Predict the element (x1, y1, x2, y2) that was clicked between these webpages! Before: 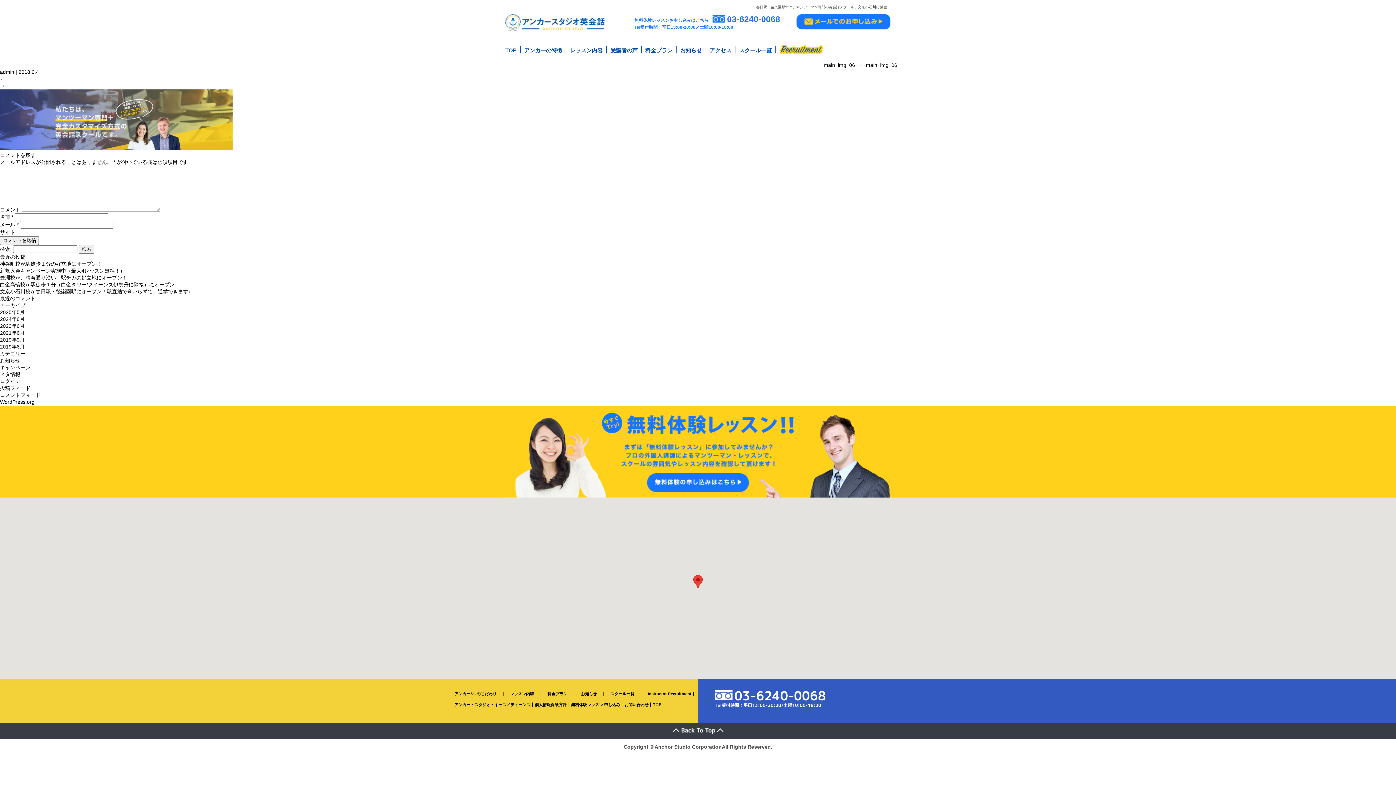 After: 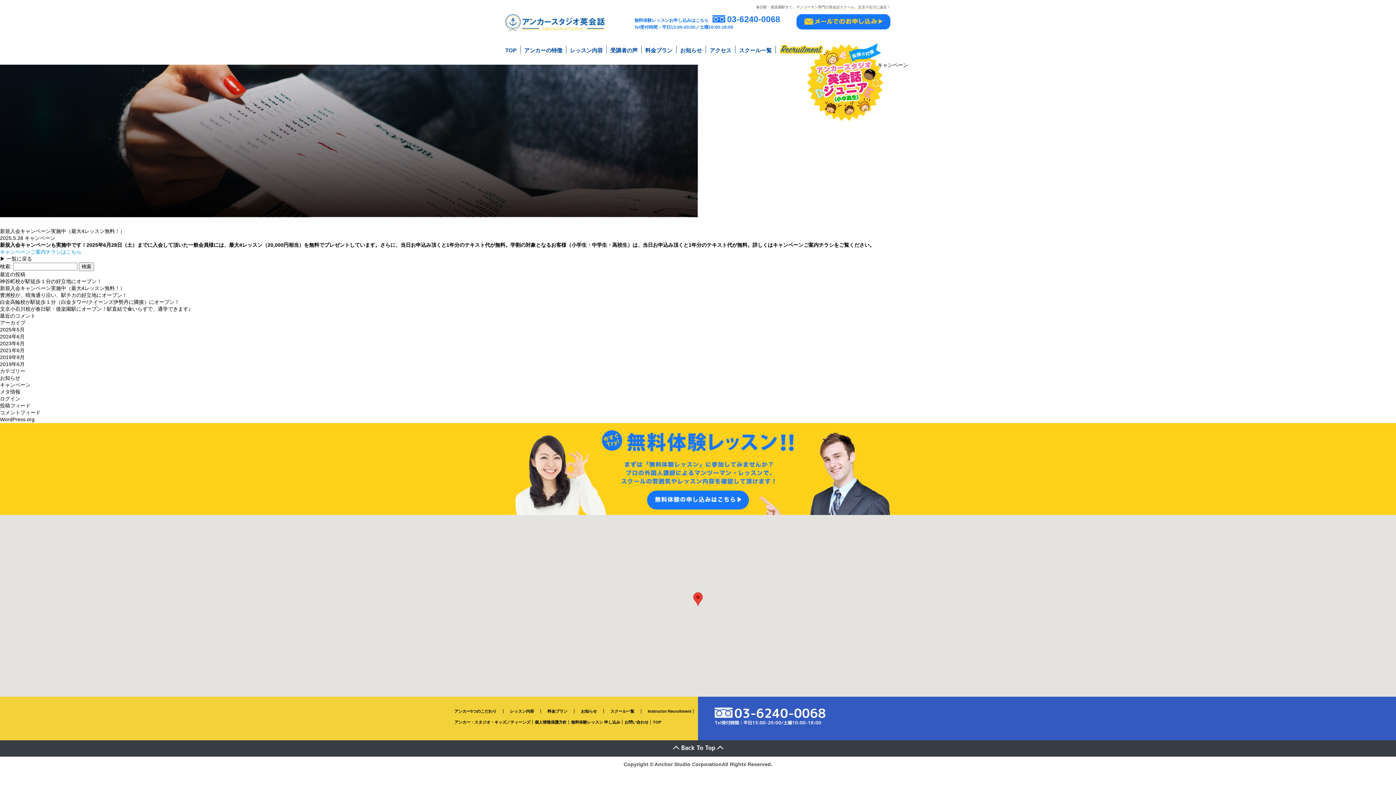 Action: bbox: (0, 364, 30, 370) label: キャンペーン